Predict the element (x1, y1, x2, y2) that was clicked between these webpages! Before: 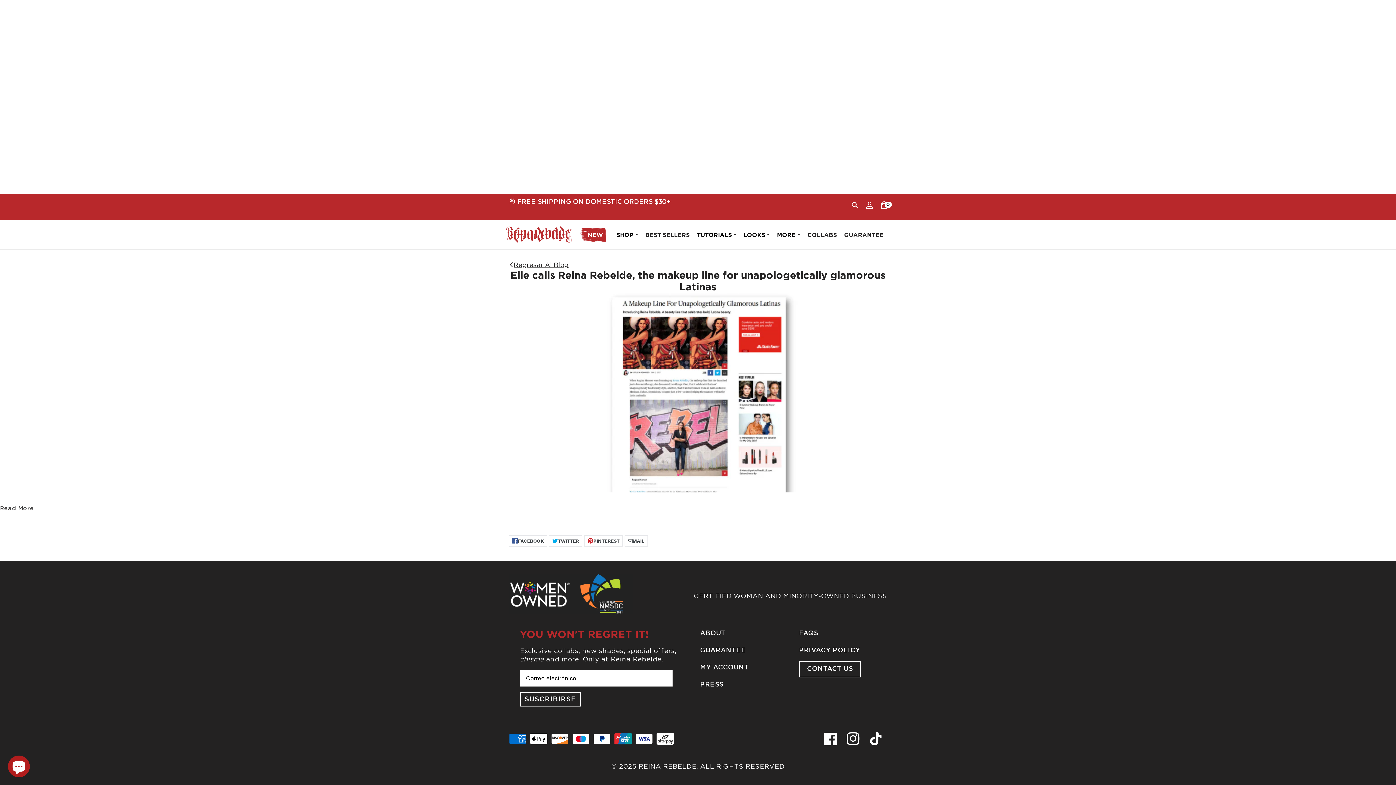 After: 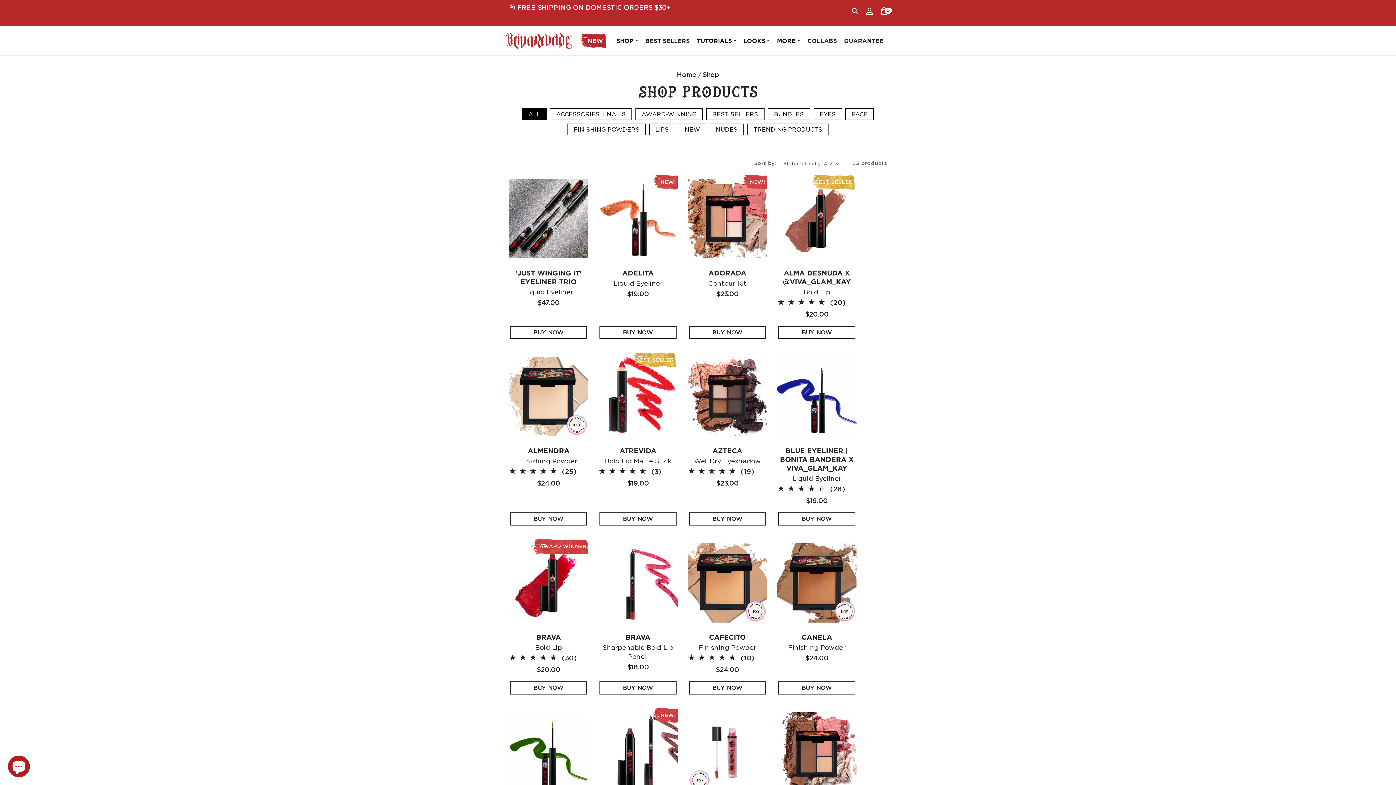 Action: bbox: (612, 220, 641, 249) label: SHOP